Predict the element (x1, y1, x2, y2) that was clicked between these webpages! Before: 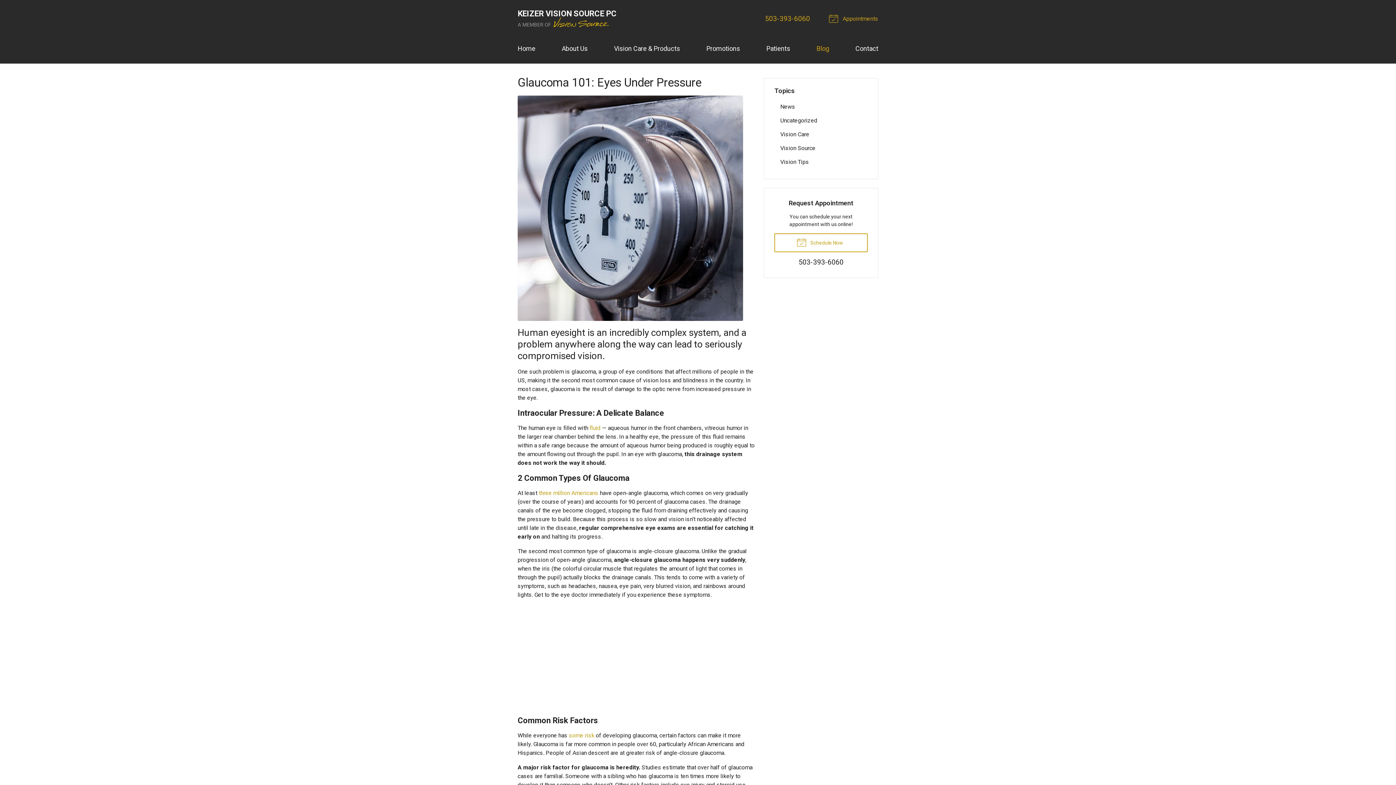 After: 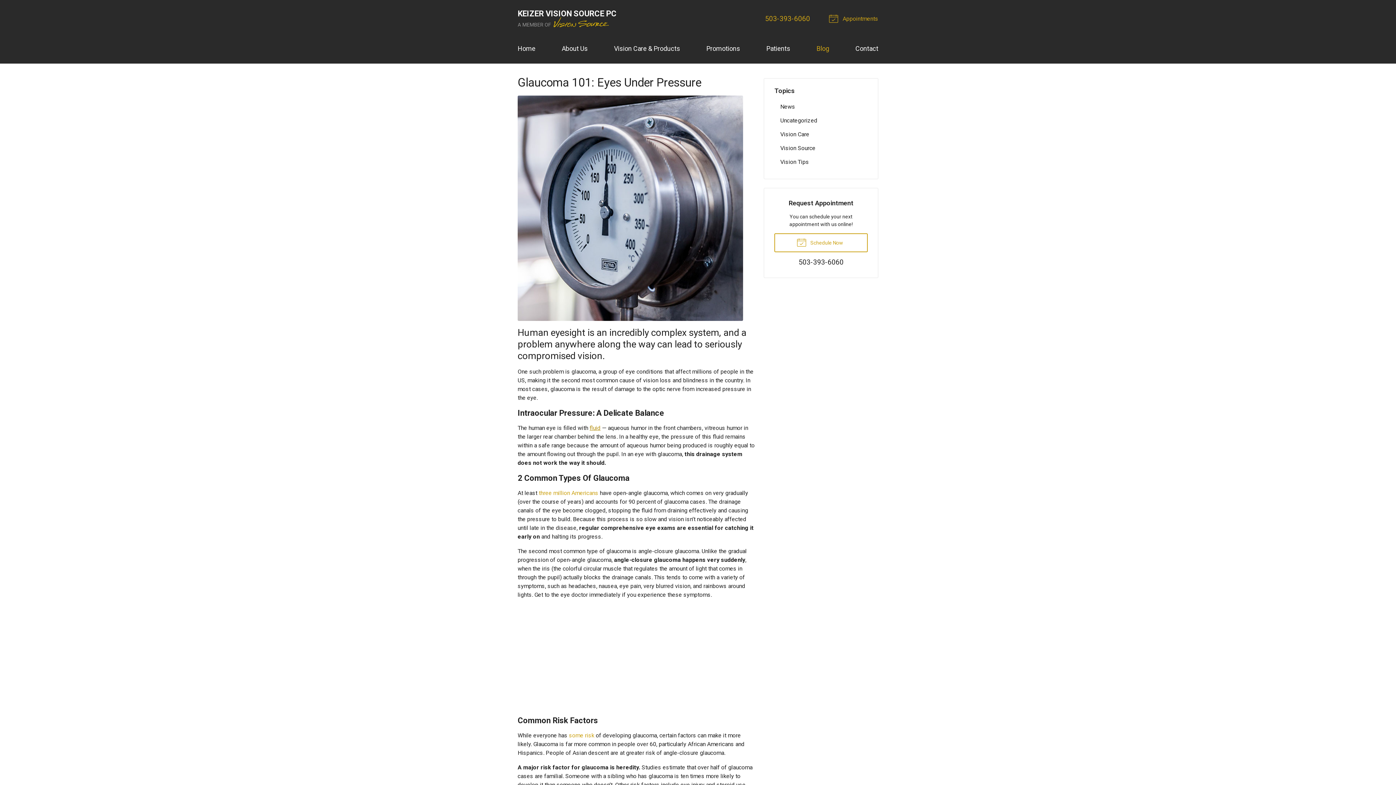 Action: label: fluid bbox: (589, 424, 600, 431)